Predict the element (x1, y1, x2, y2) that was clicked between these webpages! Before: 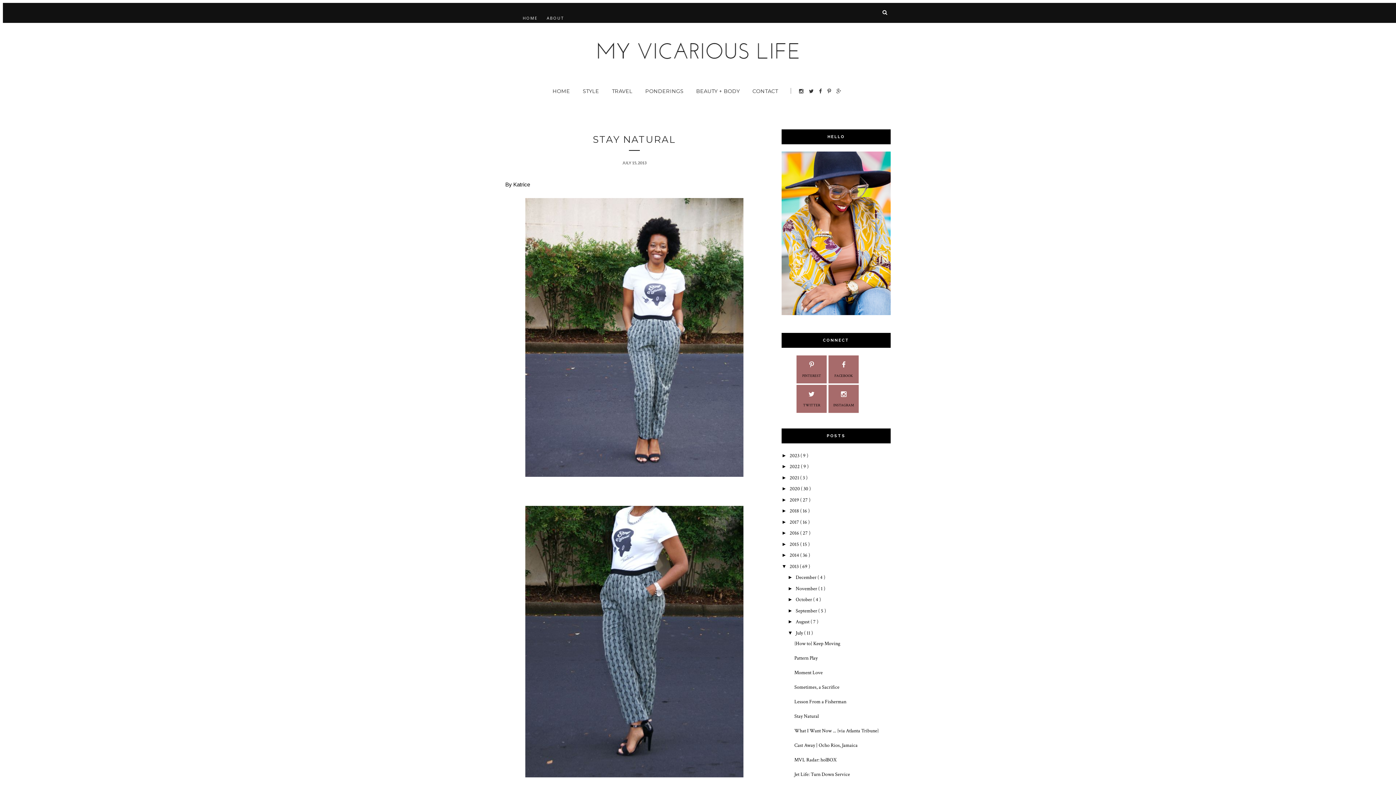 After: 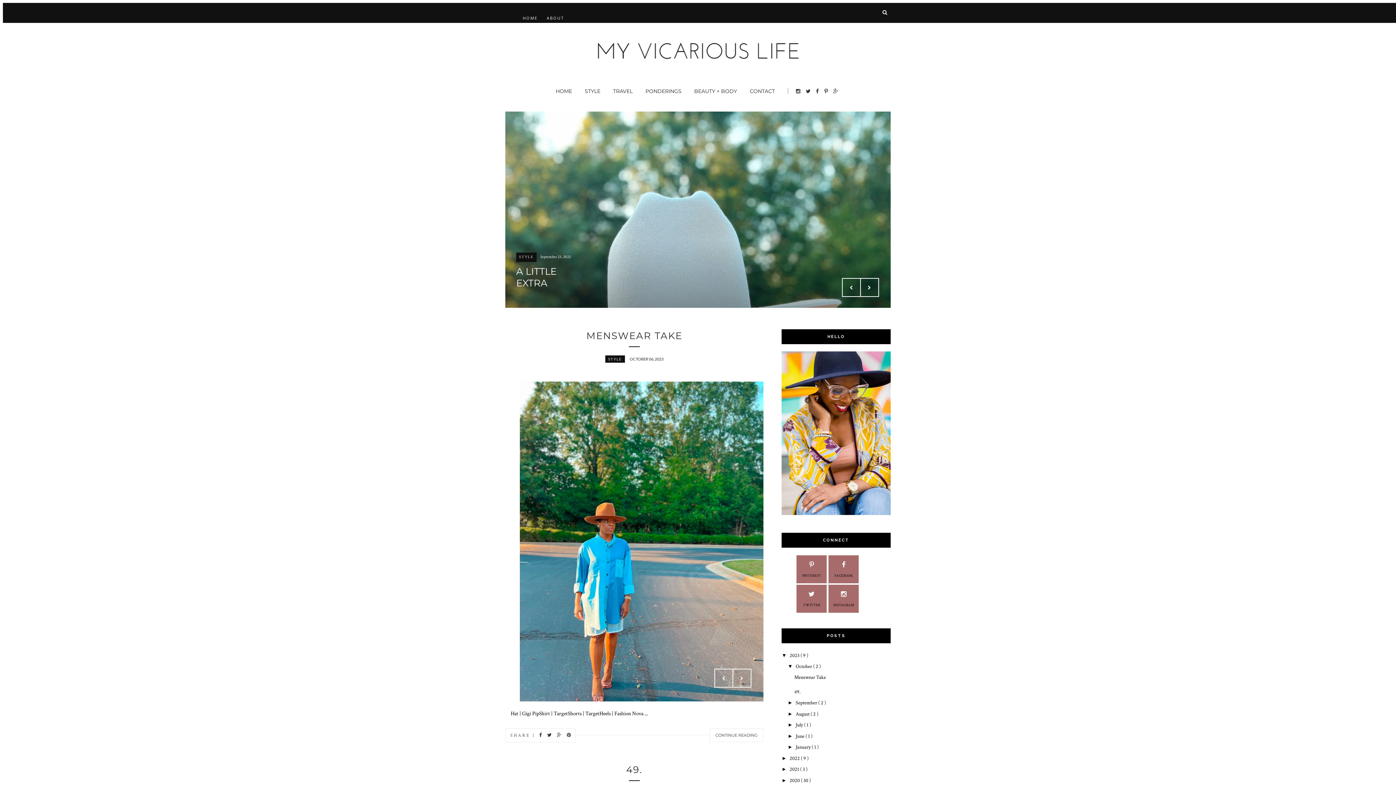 Action: bbox: (505, 42, 890, 62)